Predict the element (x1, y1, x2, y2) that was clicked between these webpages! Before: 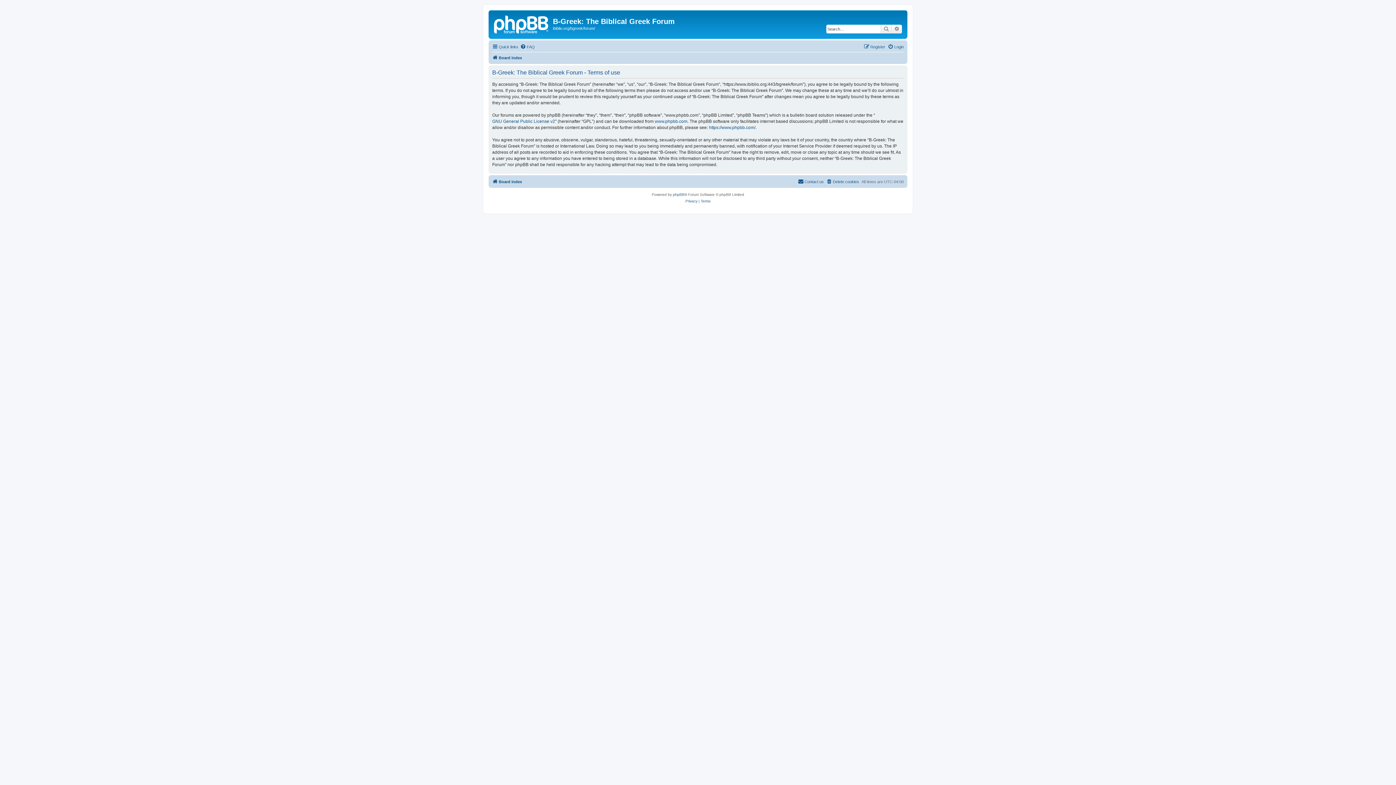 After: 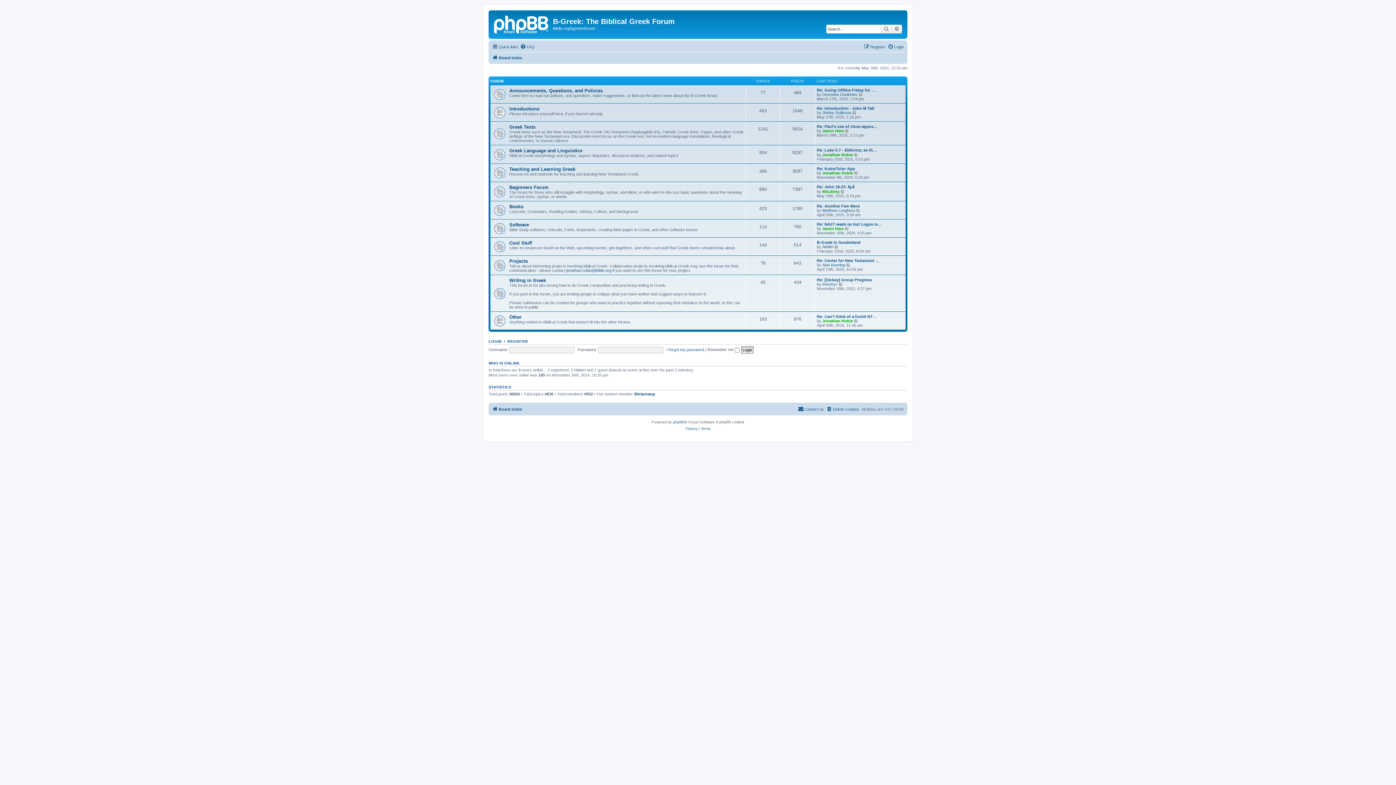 Action: bbox: (492, 53, 522, 62) label: Board index